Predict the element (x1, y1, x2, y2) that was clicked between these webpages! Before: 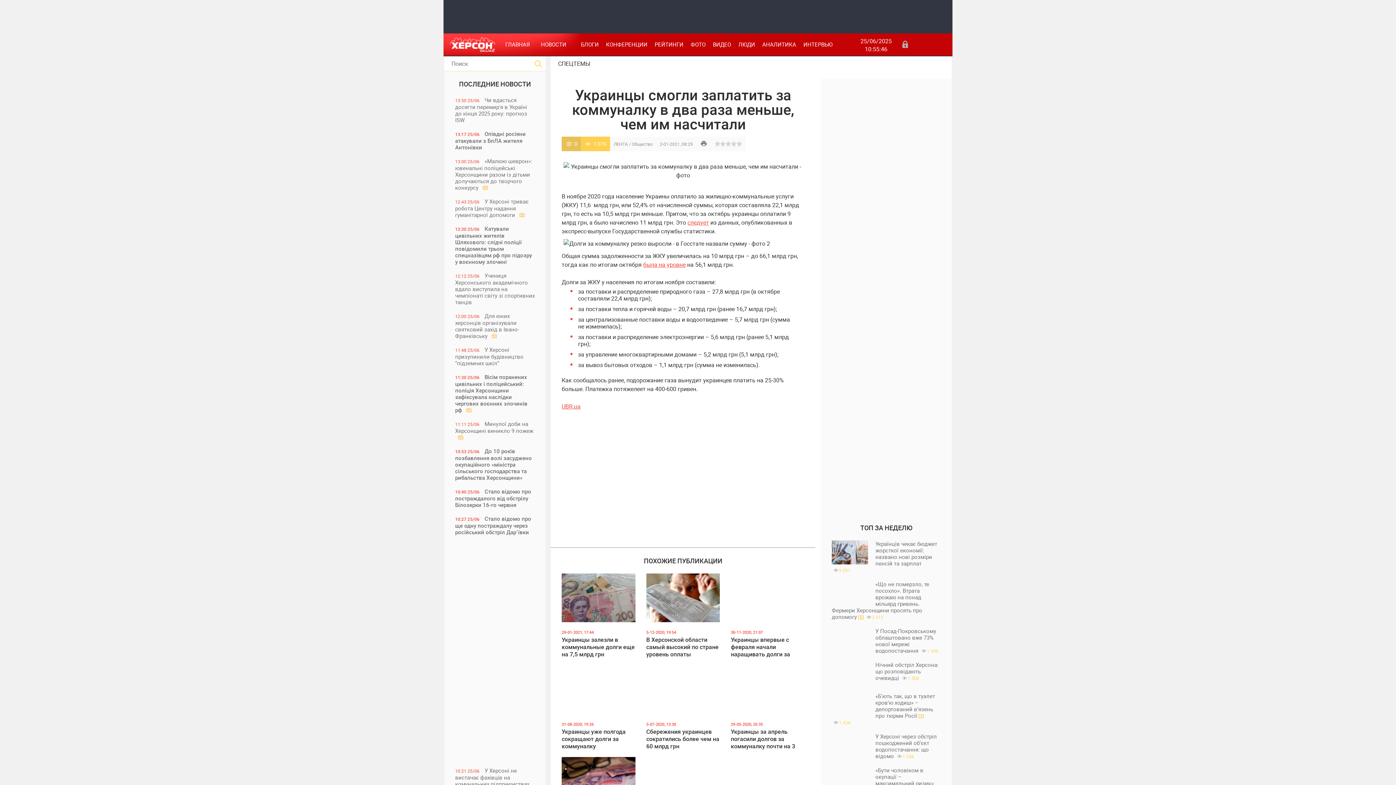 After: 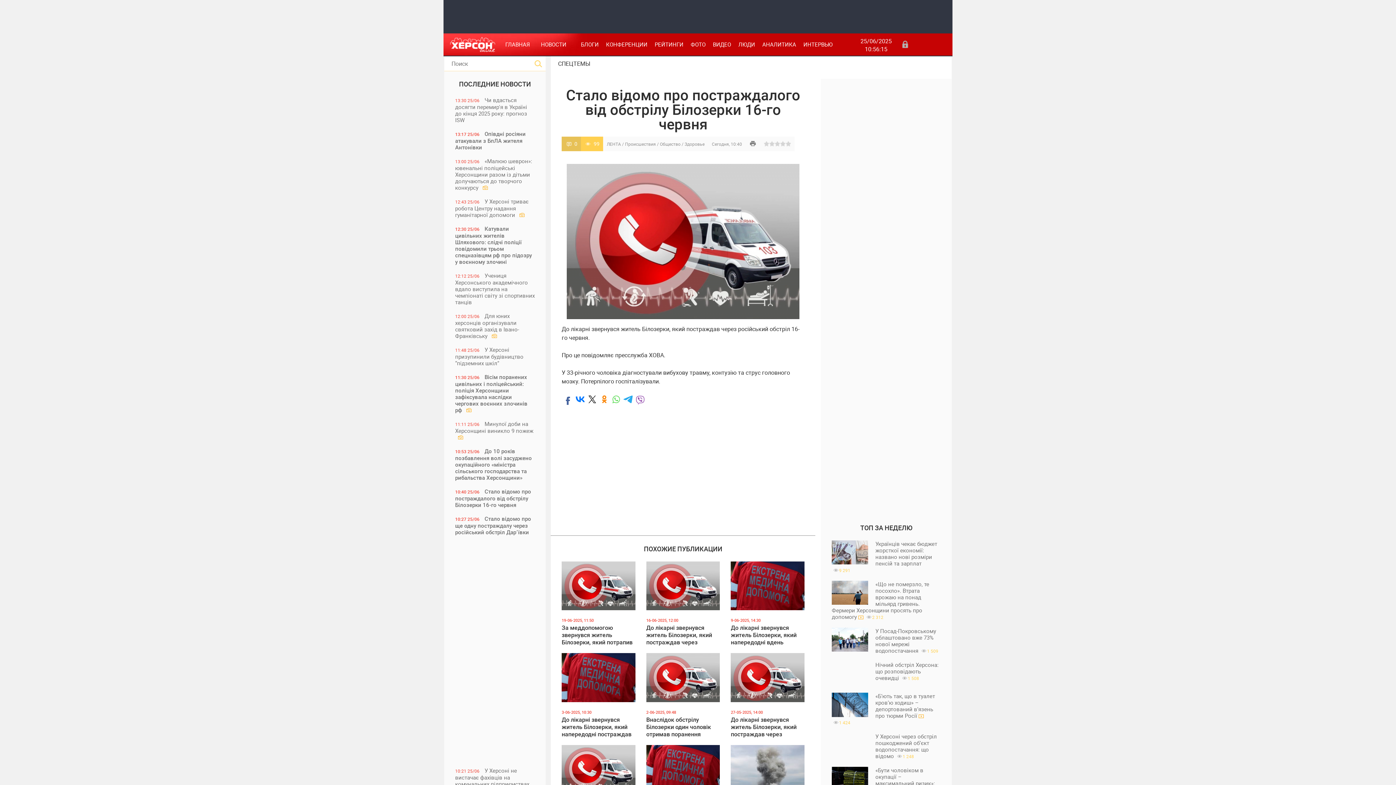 Action: label: 10:40 25/06 Стало відомо про постраждалого від обстрілу Білозерки 16-го червня       bbox: (444, 484, 545, 512)